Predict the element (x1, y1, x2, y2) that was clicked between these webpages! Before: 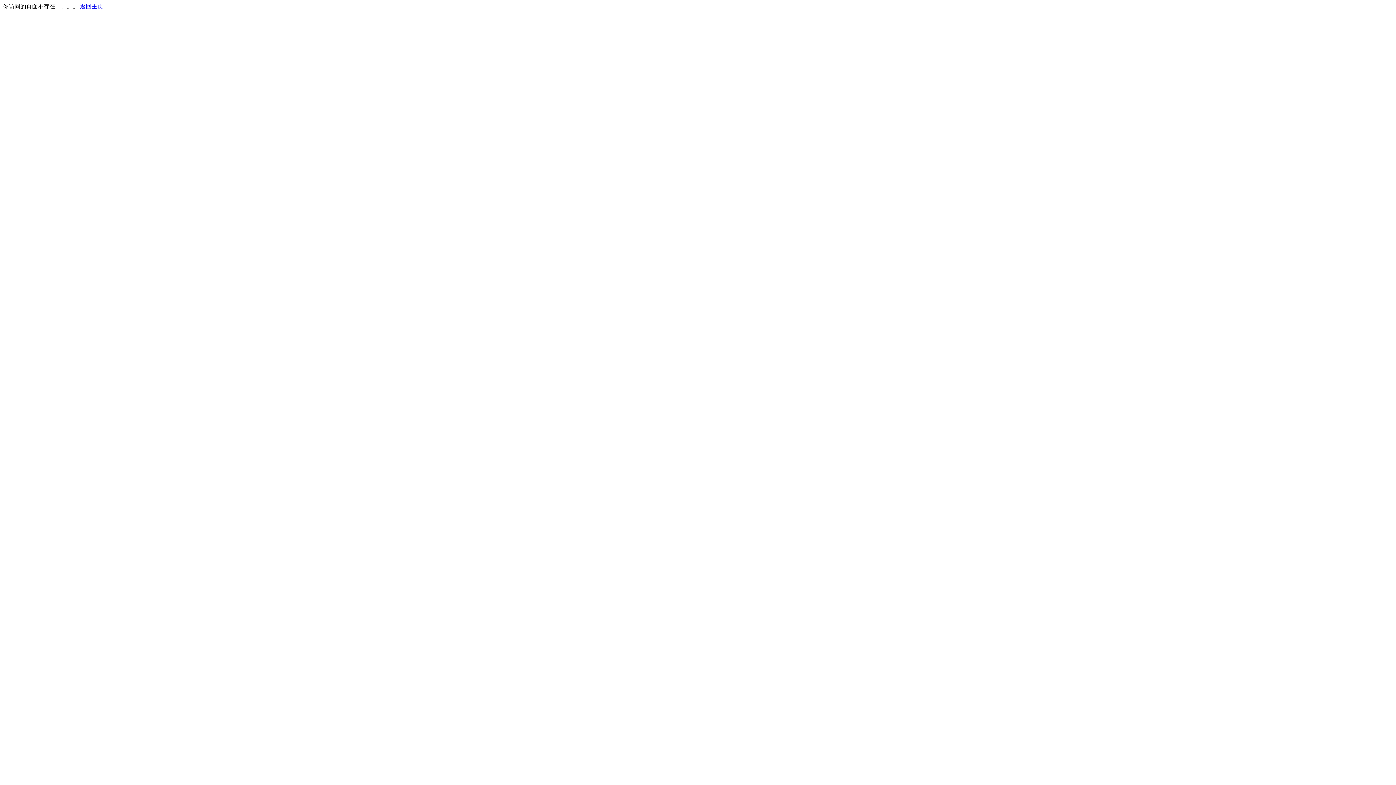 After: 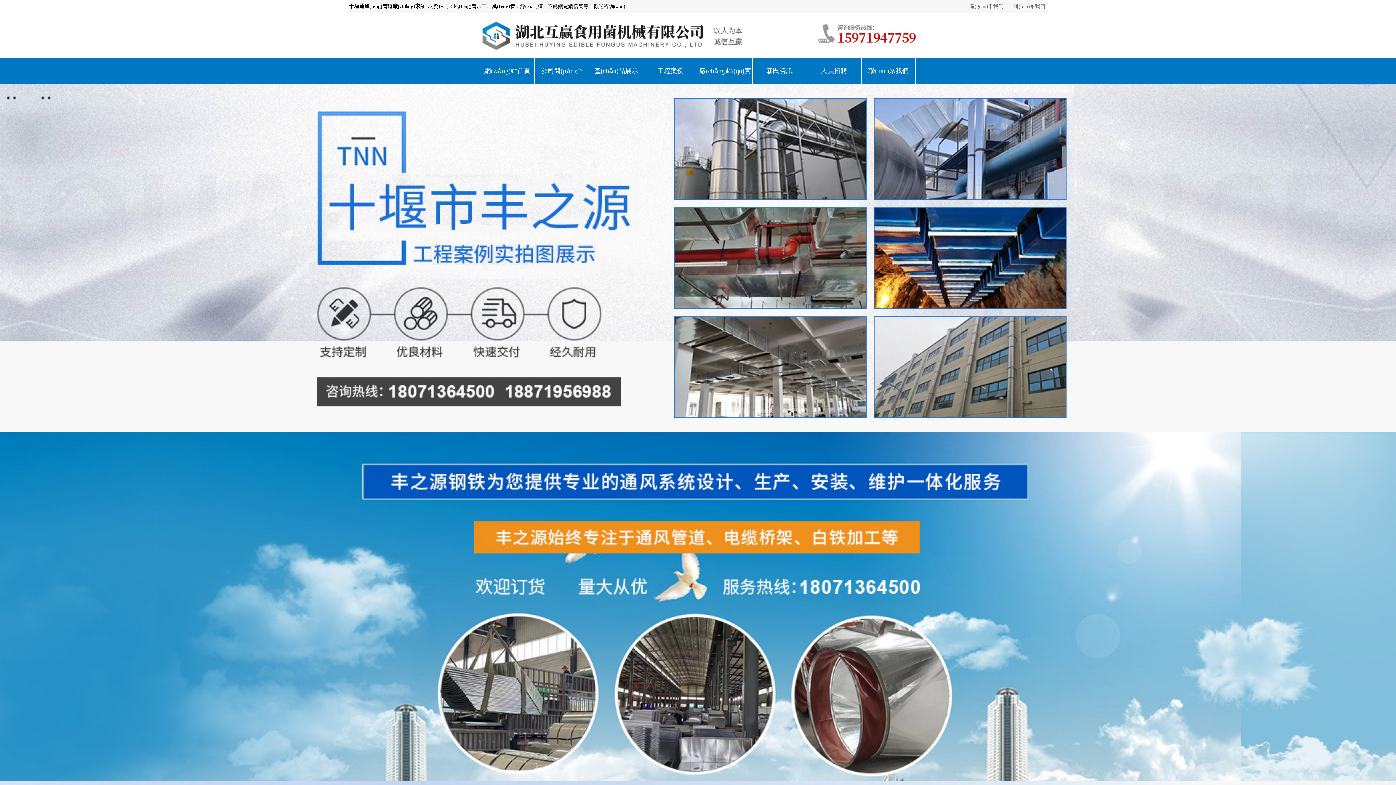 Action: bbox: (80, 3, 103, 9) label: 返回主页